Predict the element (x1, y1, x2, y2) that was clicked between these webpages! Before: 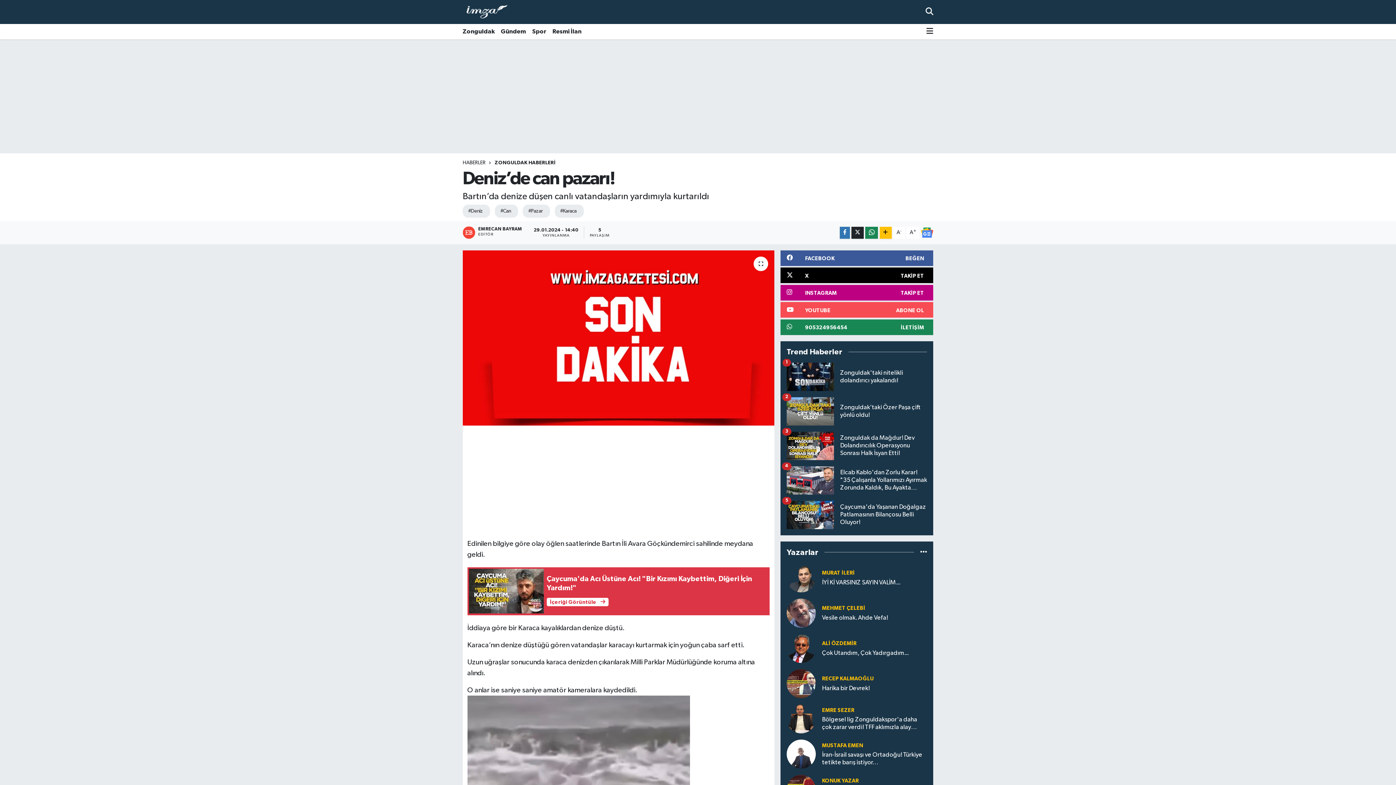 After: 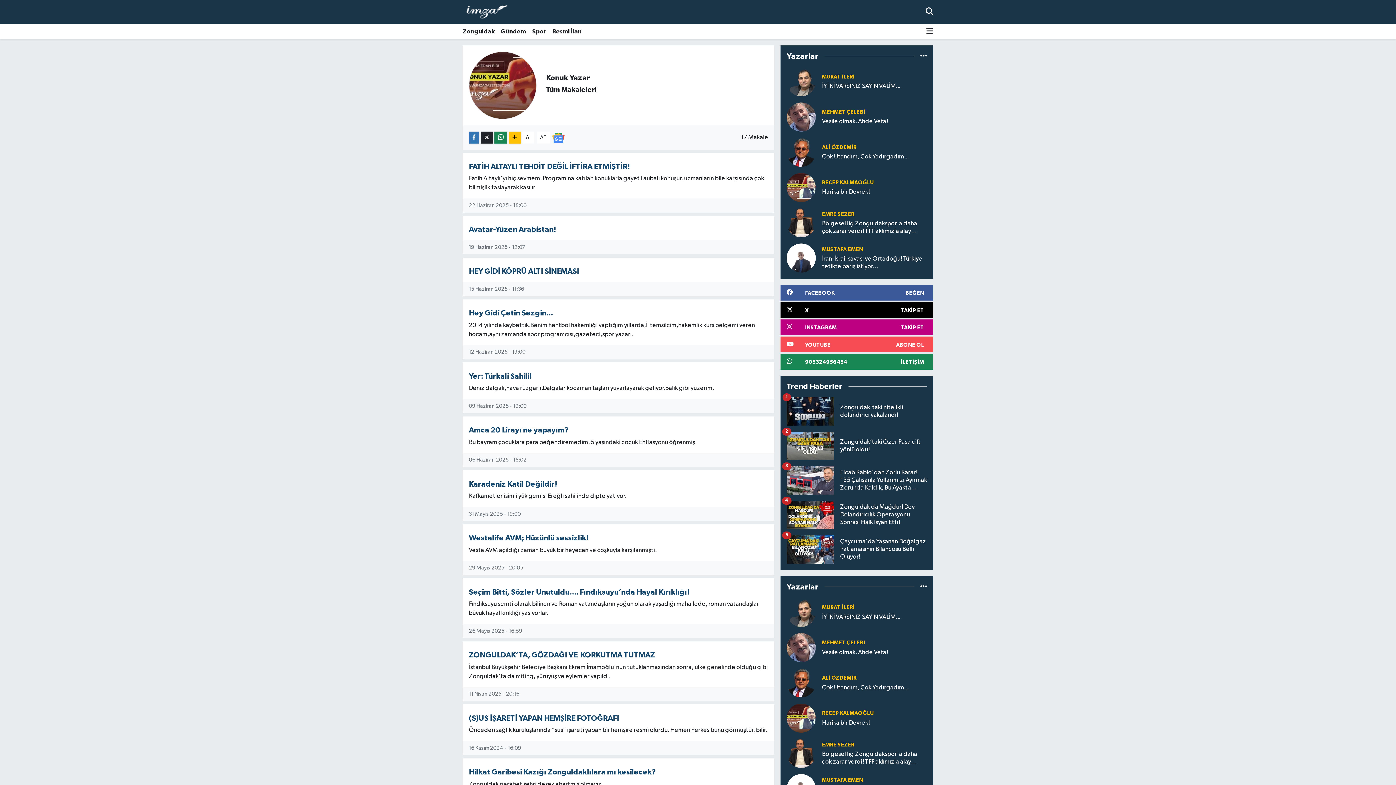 Action: label: KONUK YAZAR bbox: (822, 670, 858, 675)